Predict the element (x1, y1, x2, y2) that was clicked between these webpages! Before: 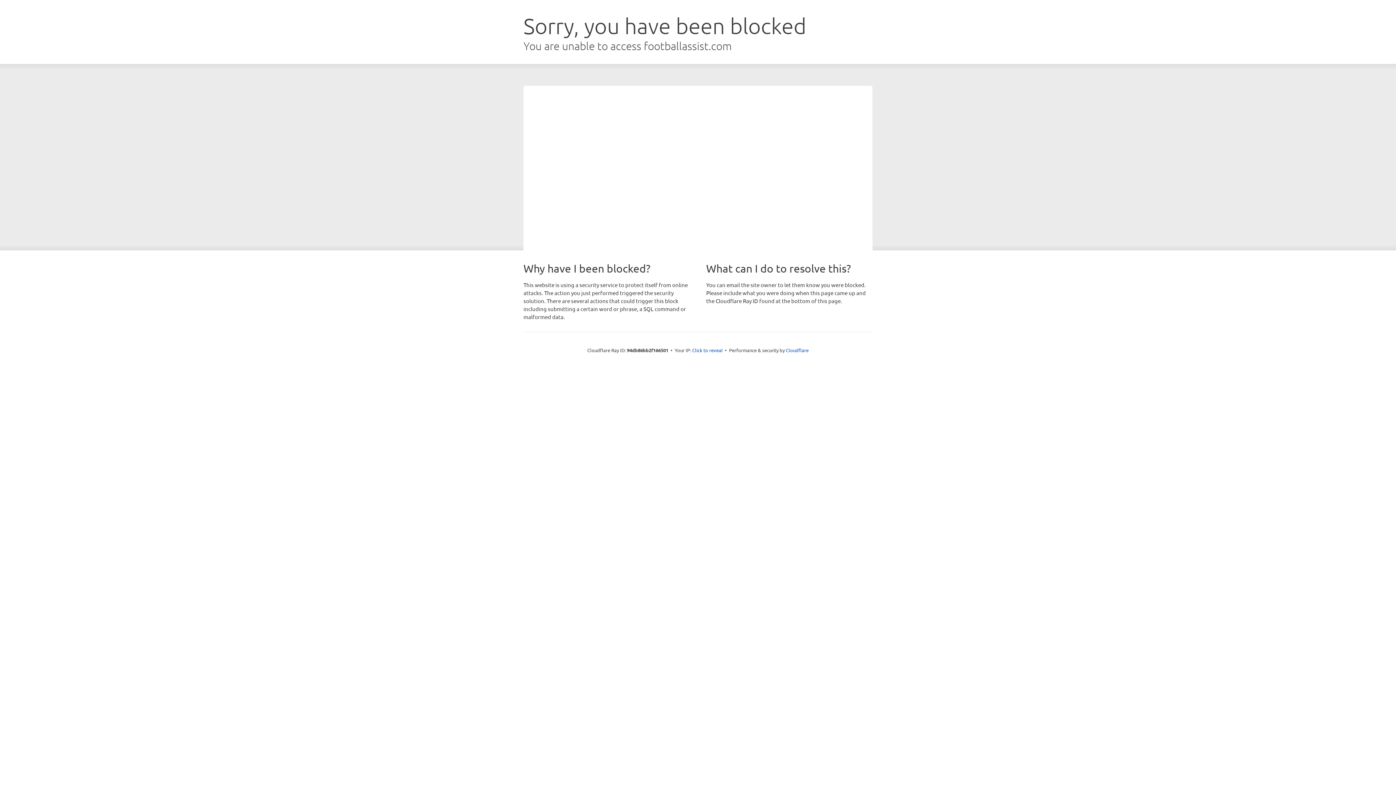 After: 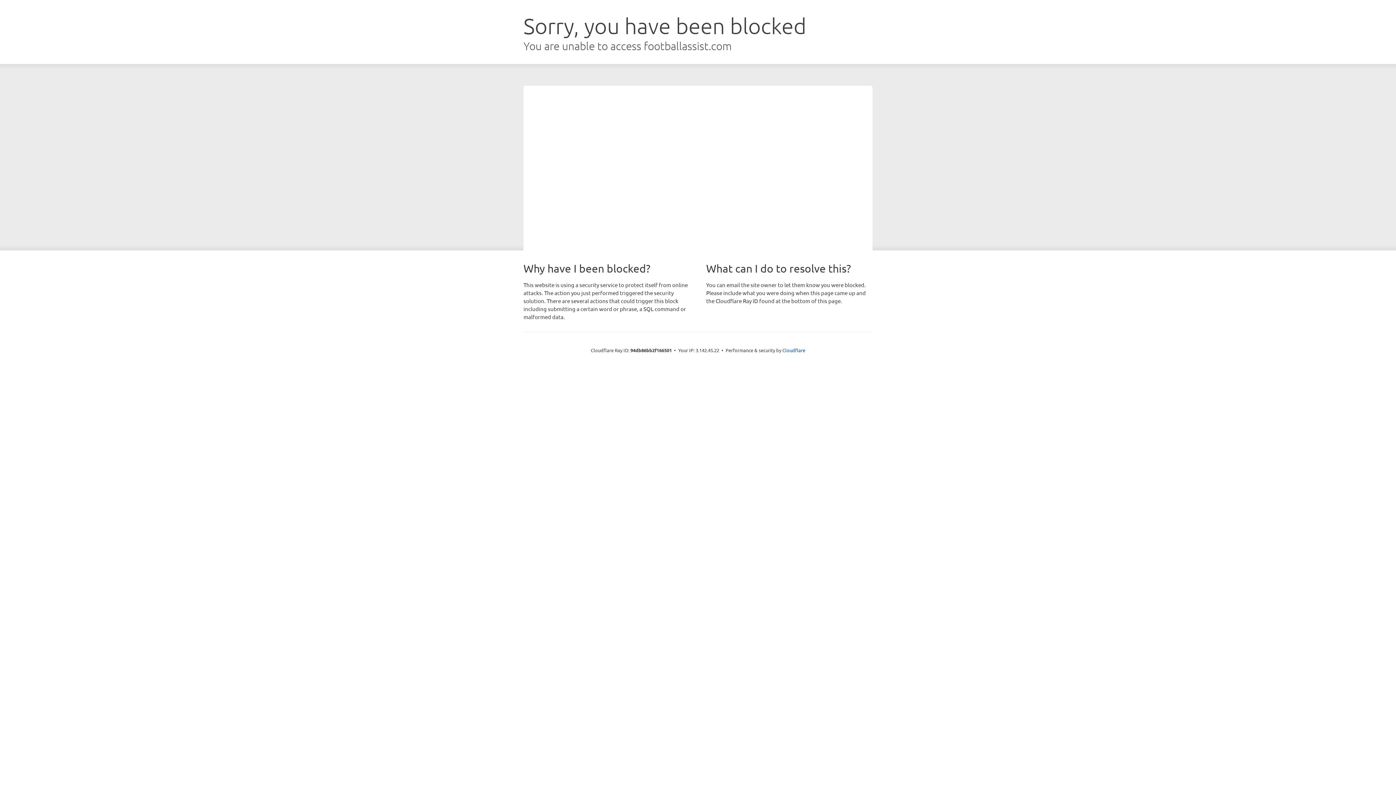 Action: bbox: (692, 346, 722, 353) label: Click to reveal